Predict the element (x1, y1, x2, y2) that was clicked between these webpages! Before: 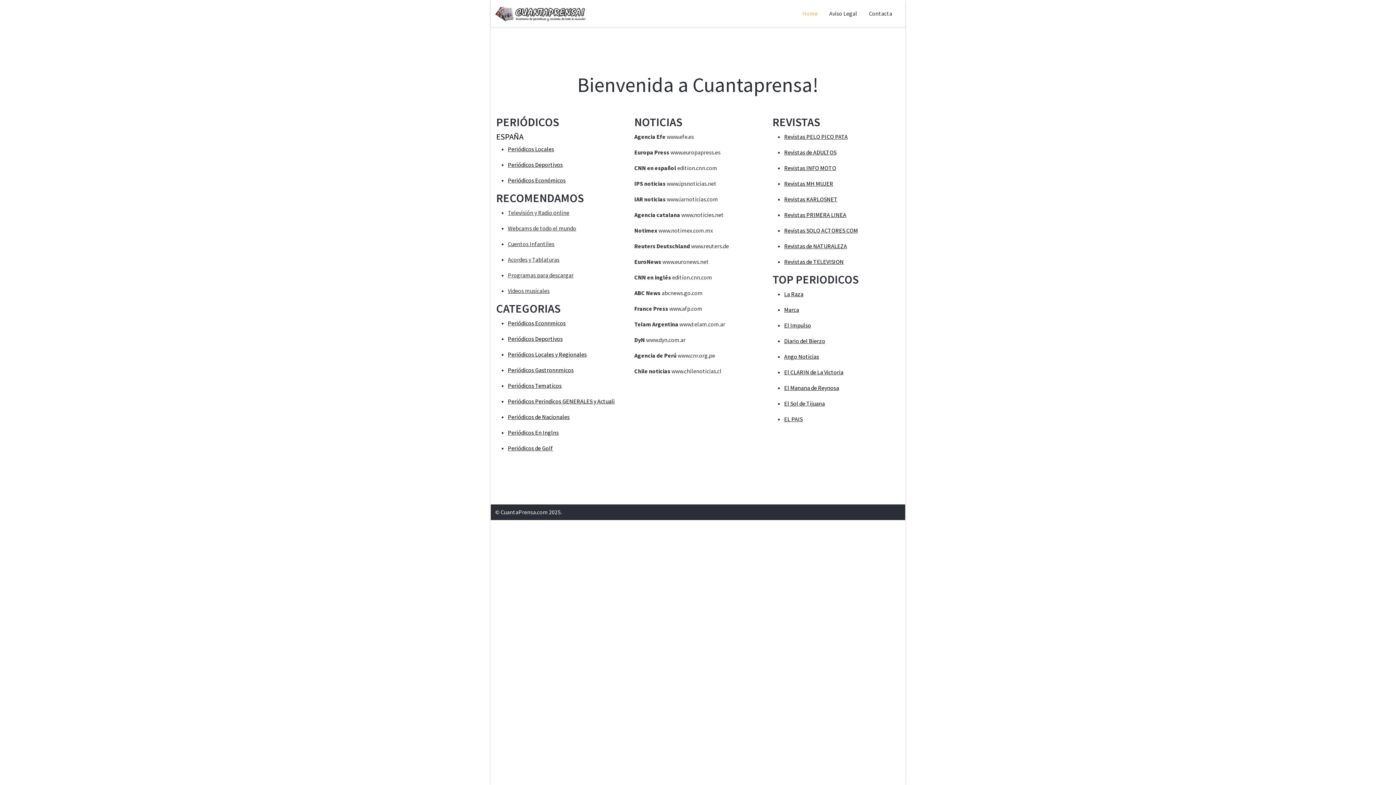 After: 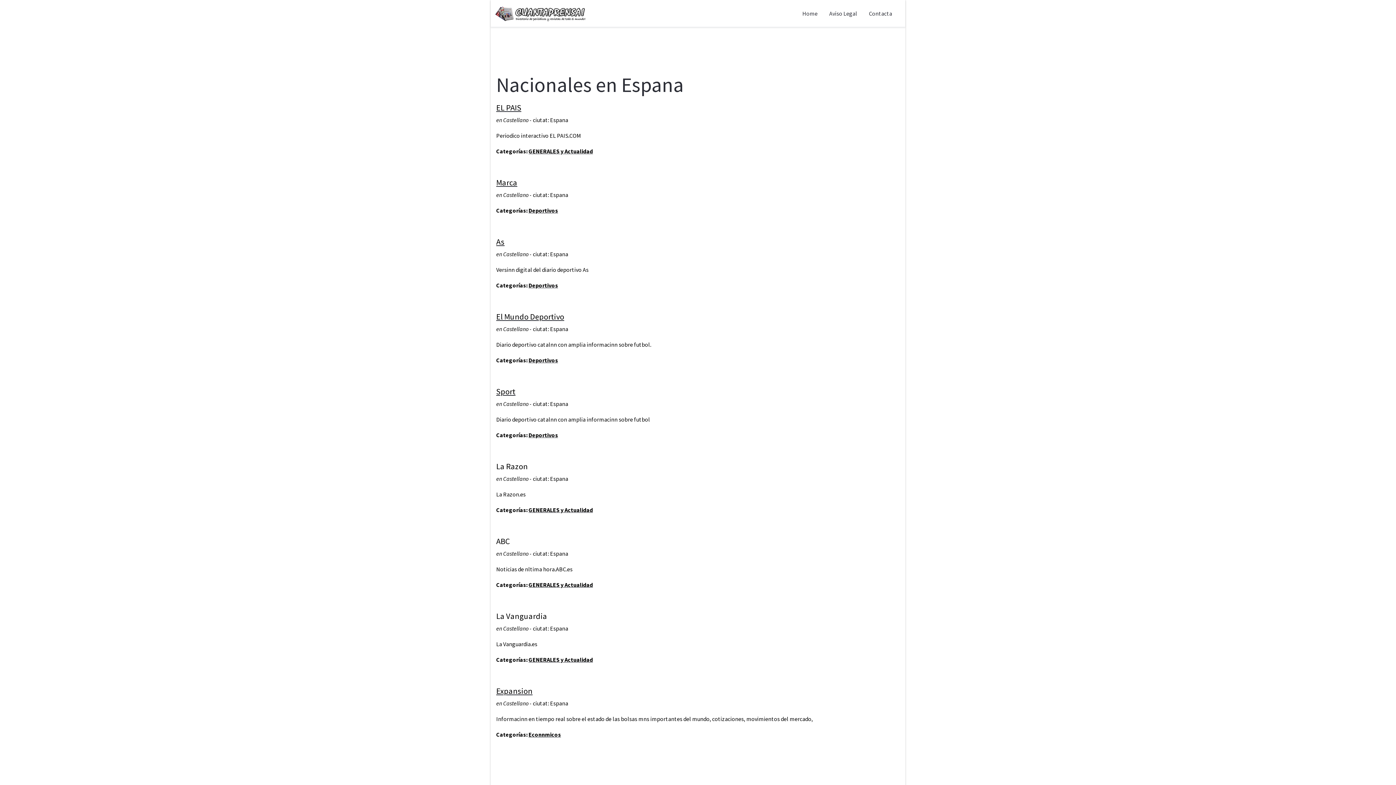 Action: bbox: (508, 413, 569, 420) label: Periódicos de Nacionales